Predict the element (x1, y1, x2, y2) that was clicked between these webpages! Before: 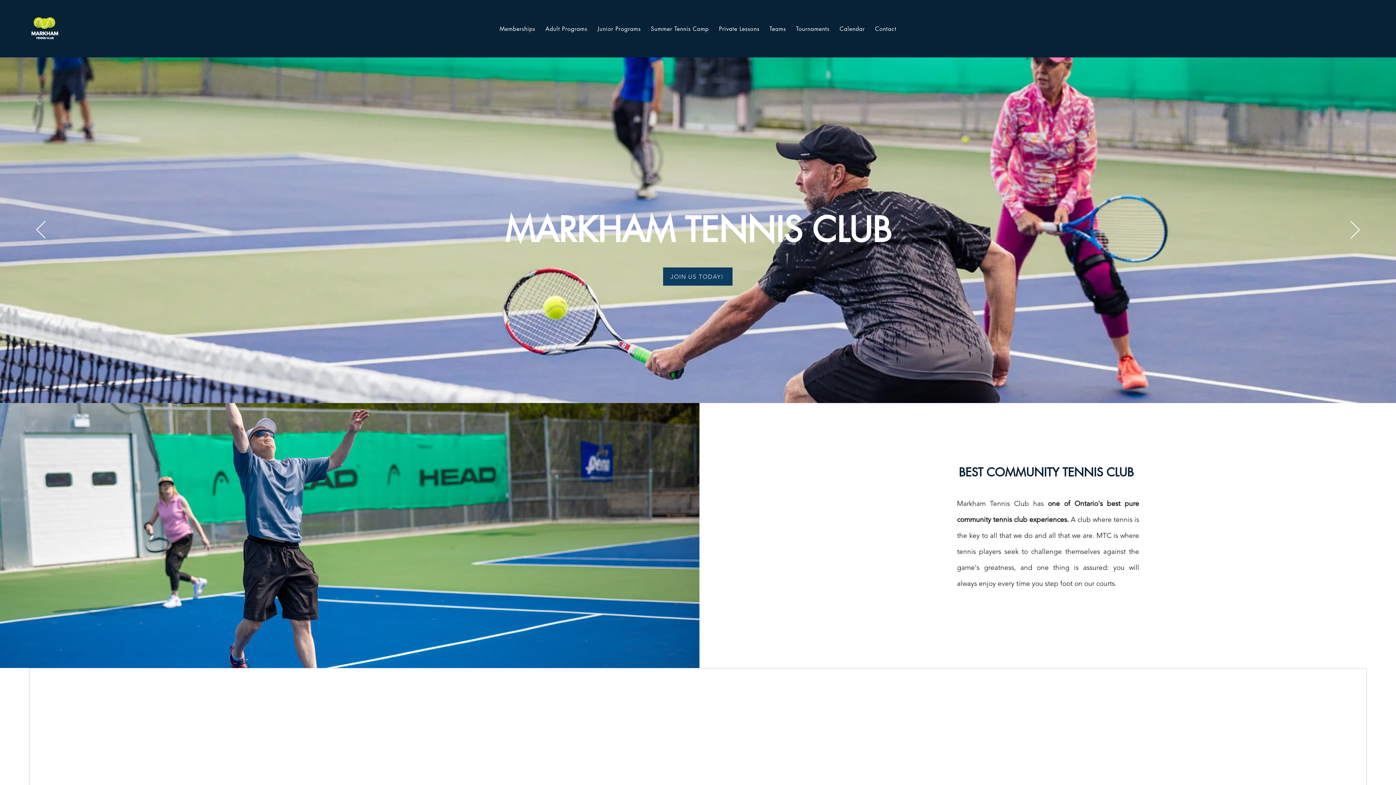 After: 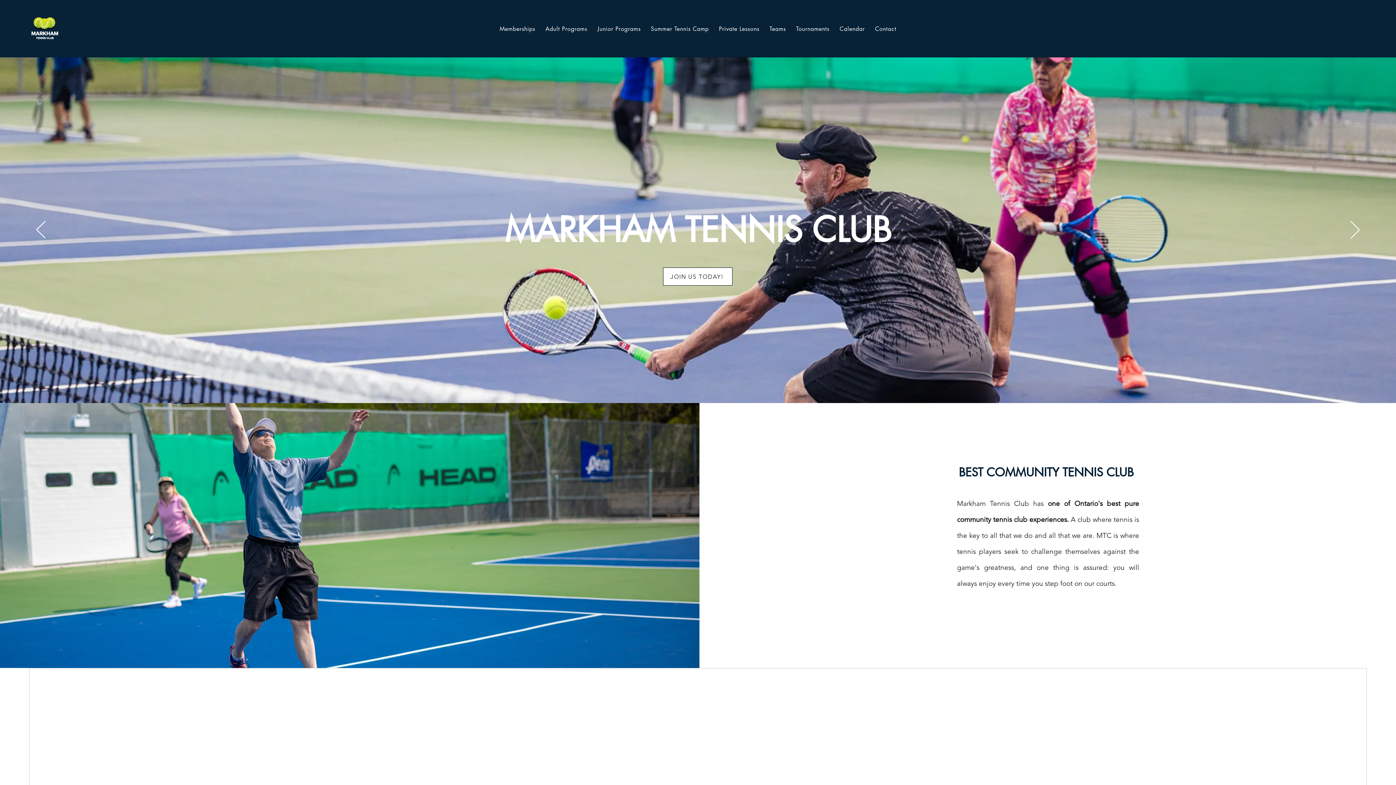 Action: bbox: (663, 267, 732, 285) label: JOIN US TODAY!